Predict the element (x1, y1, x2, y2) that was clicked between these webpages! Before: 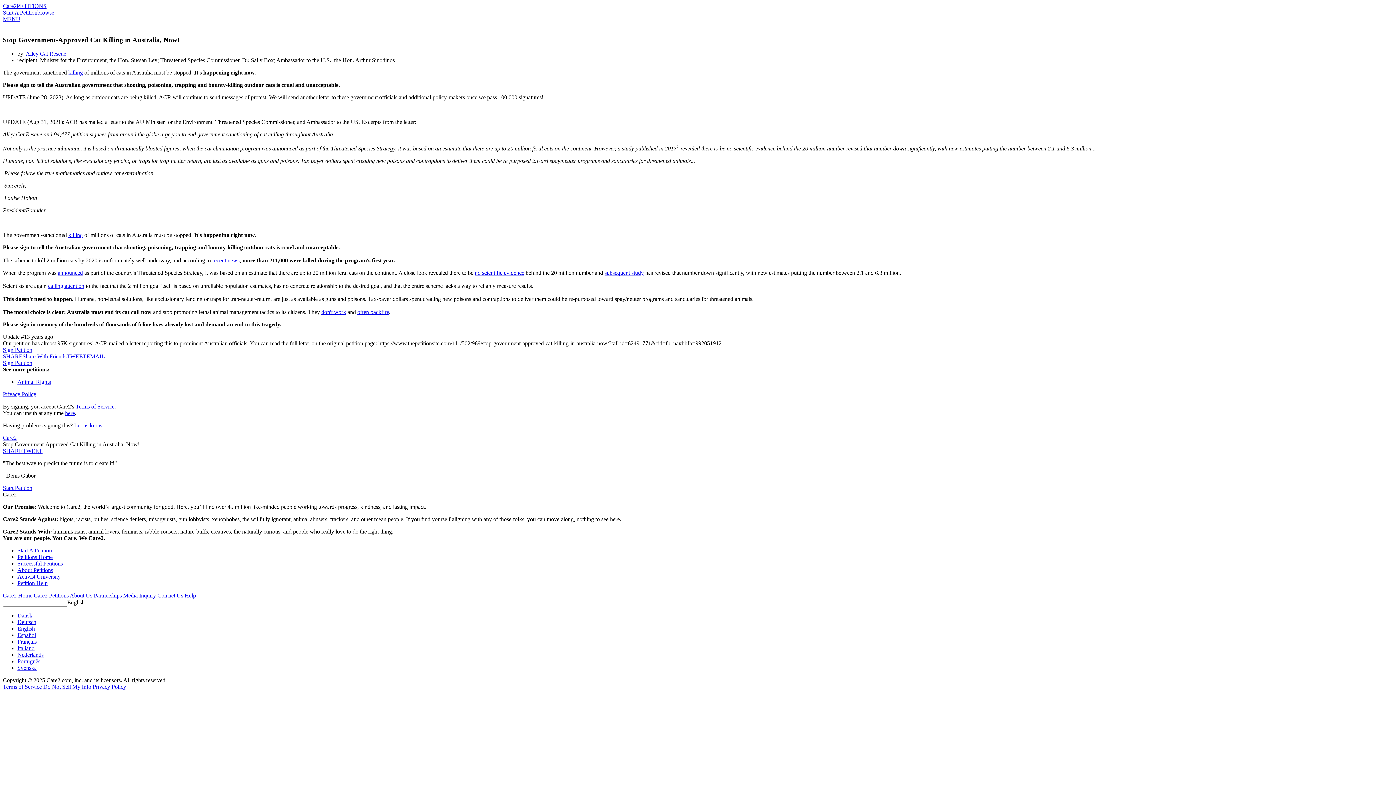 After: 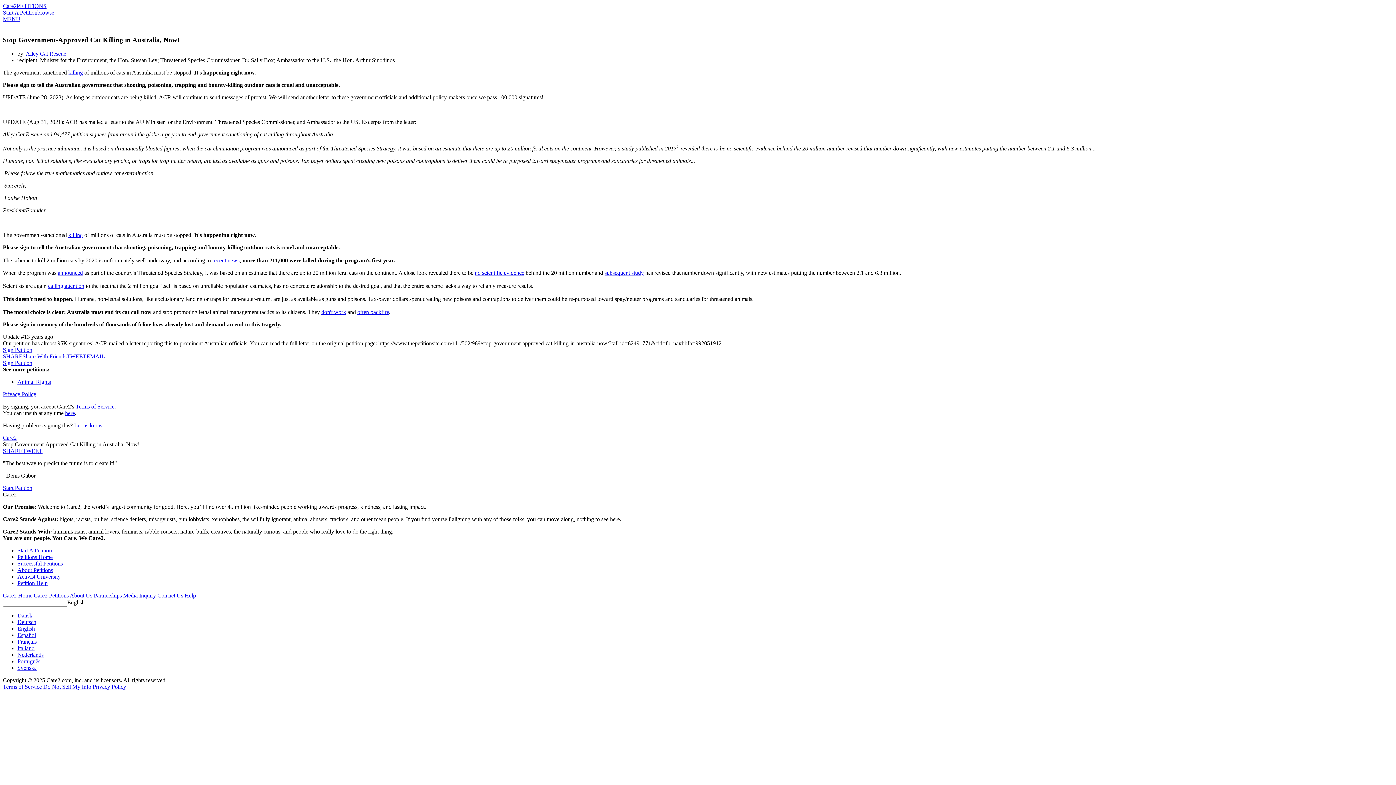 Action: bbox: (474, 269, 524, 275) label: no scientific evidence